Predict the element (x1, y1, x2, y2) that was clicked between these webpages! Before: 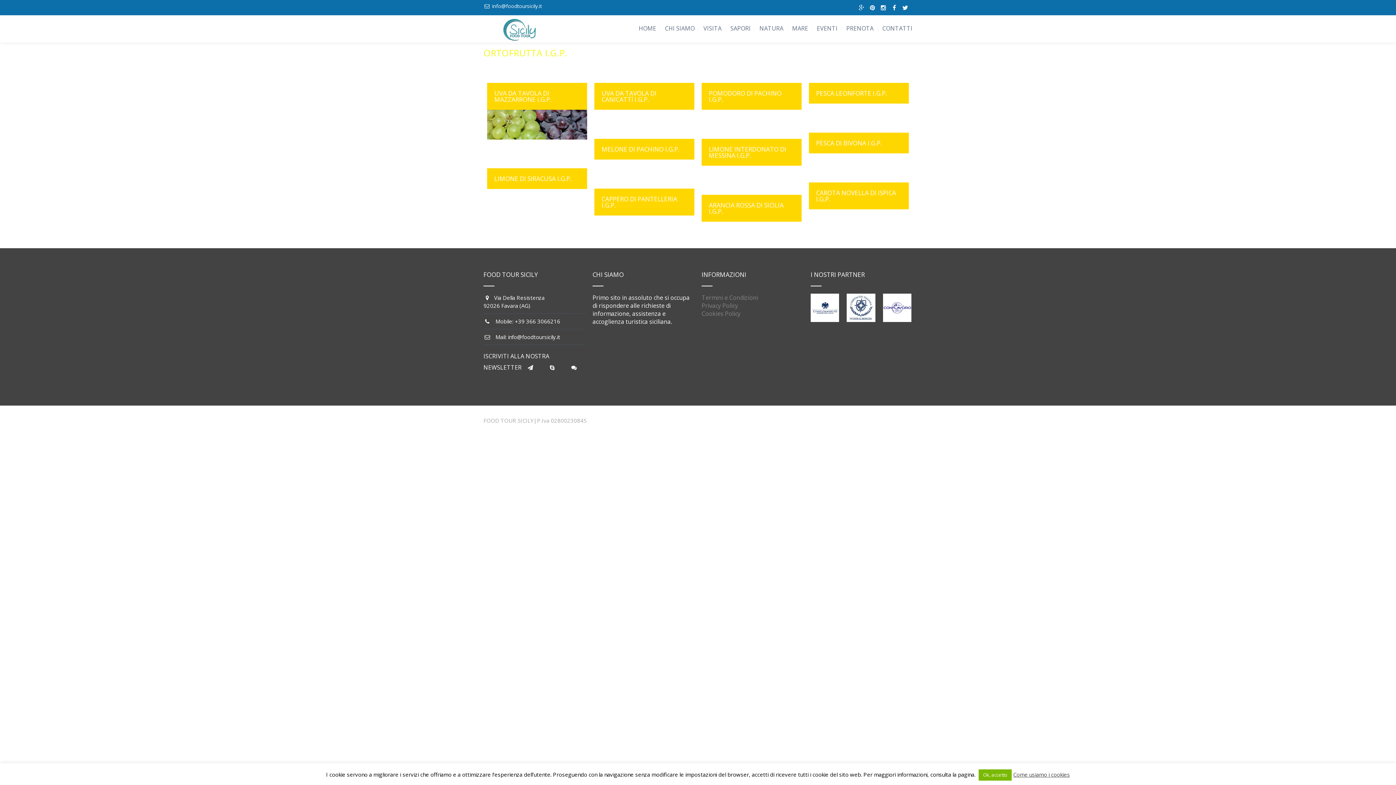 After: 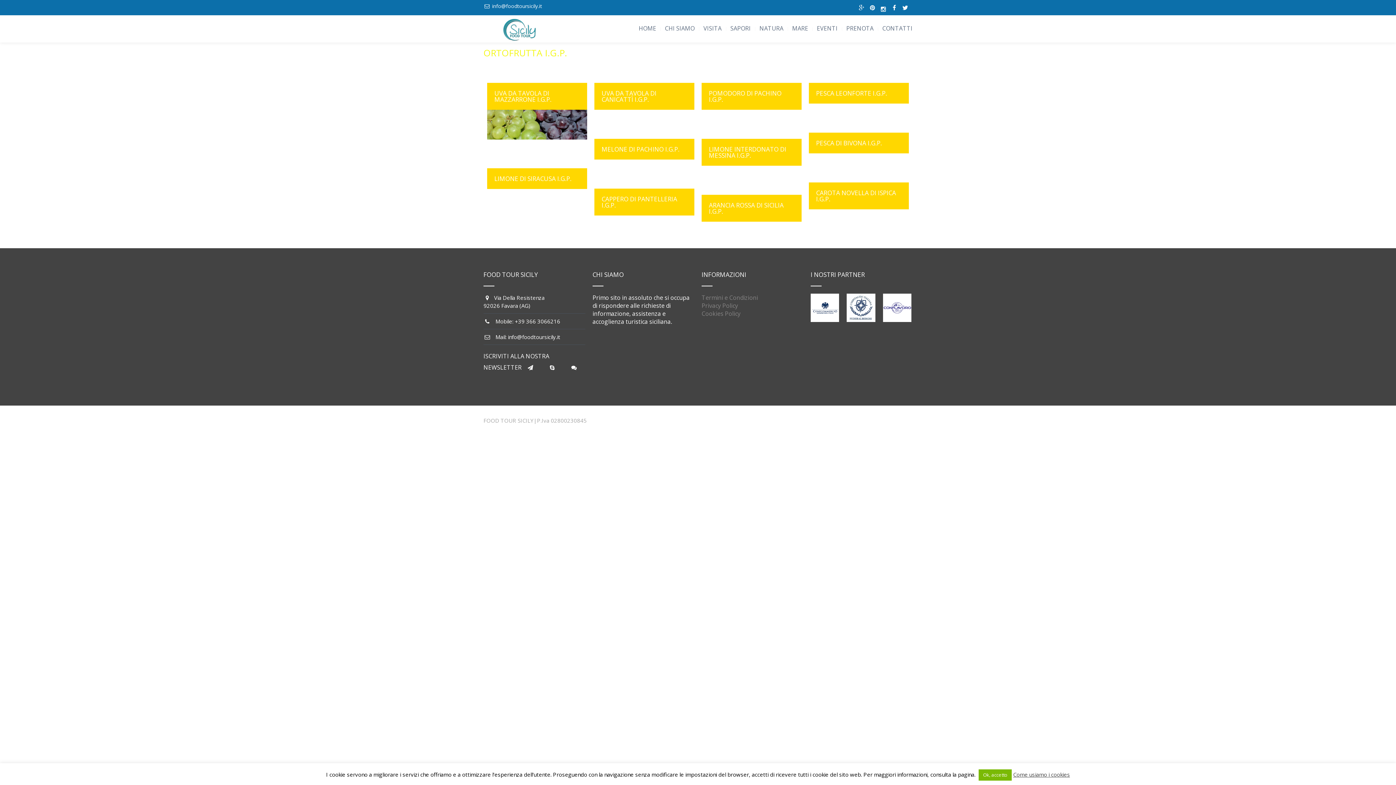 Action: bbox: (880, 3, 890, 11)